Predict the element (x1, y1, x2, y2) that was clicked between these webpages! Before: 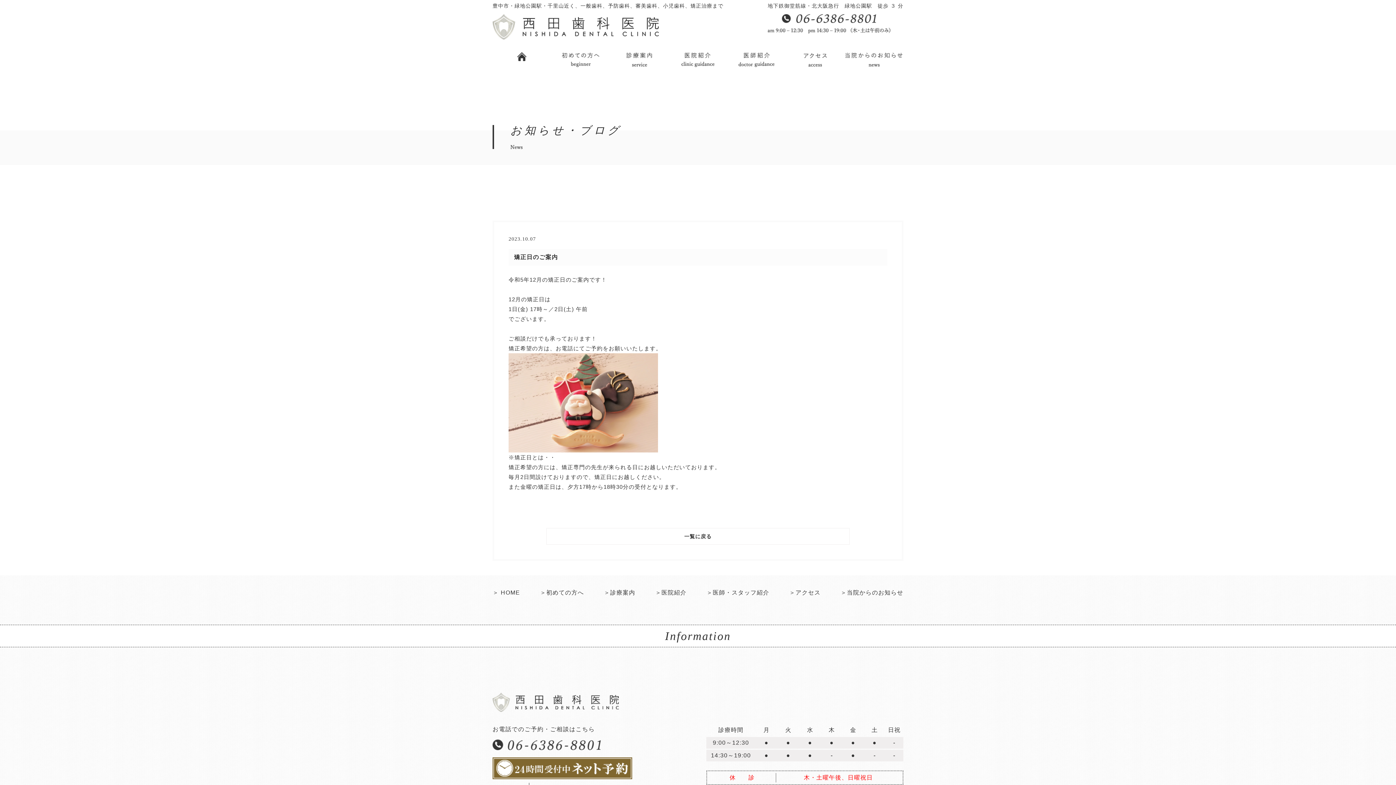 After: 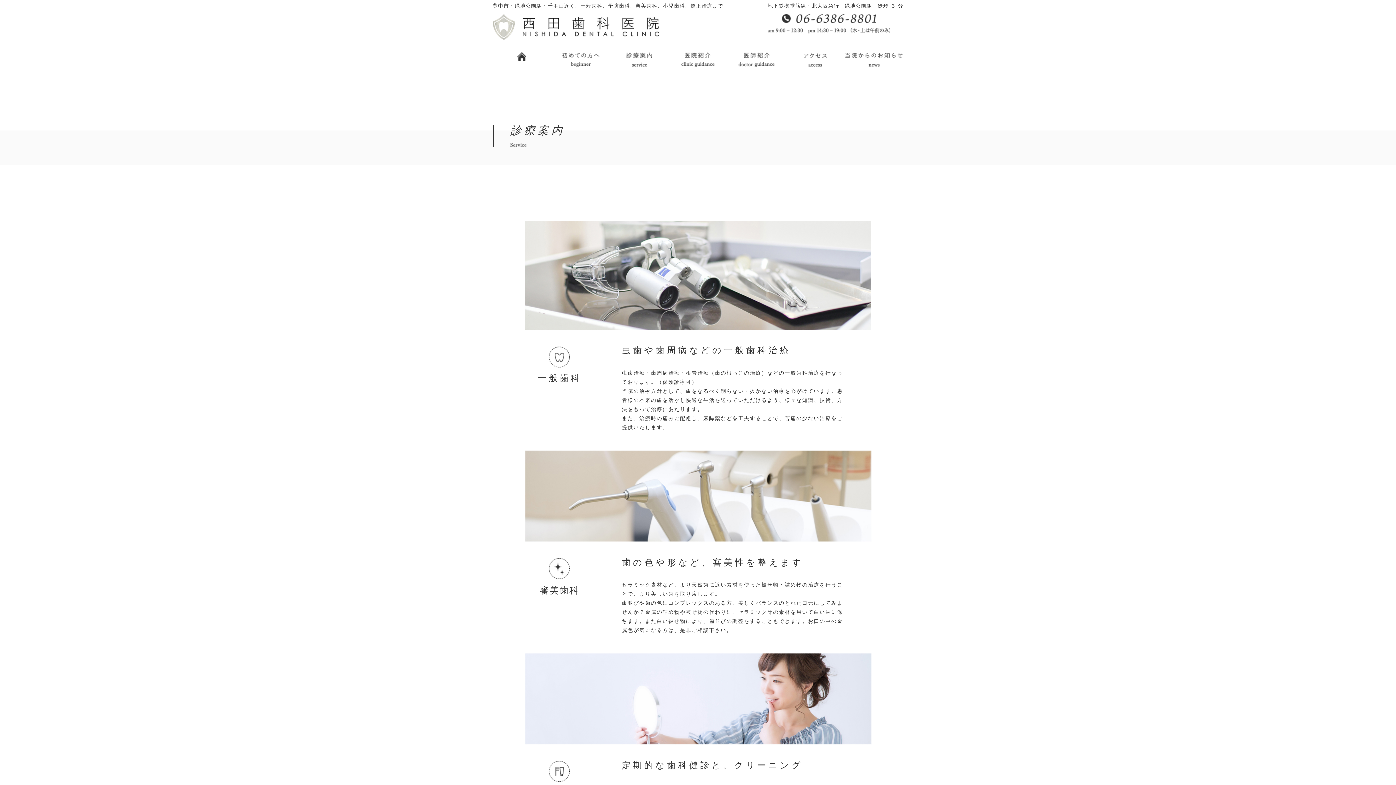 Action: label: ＞診療案内 bbox: (604, 589, 635, 596)